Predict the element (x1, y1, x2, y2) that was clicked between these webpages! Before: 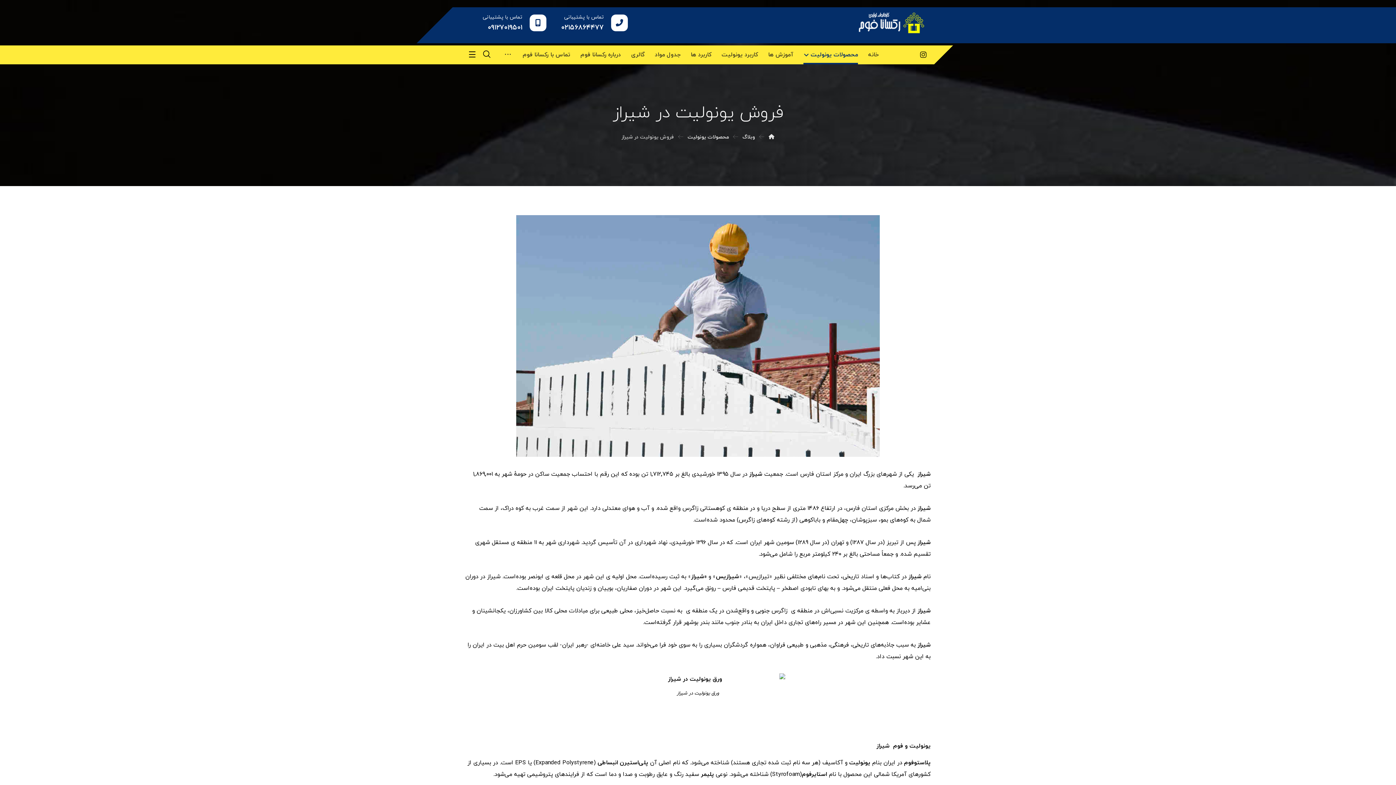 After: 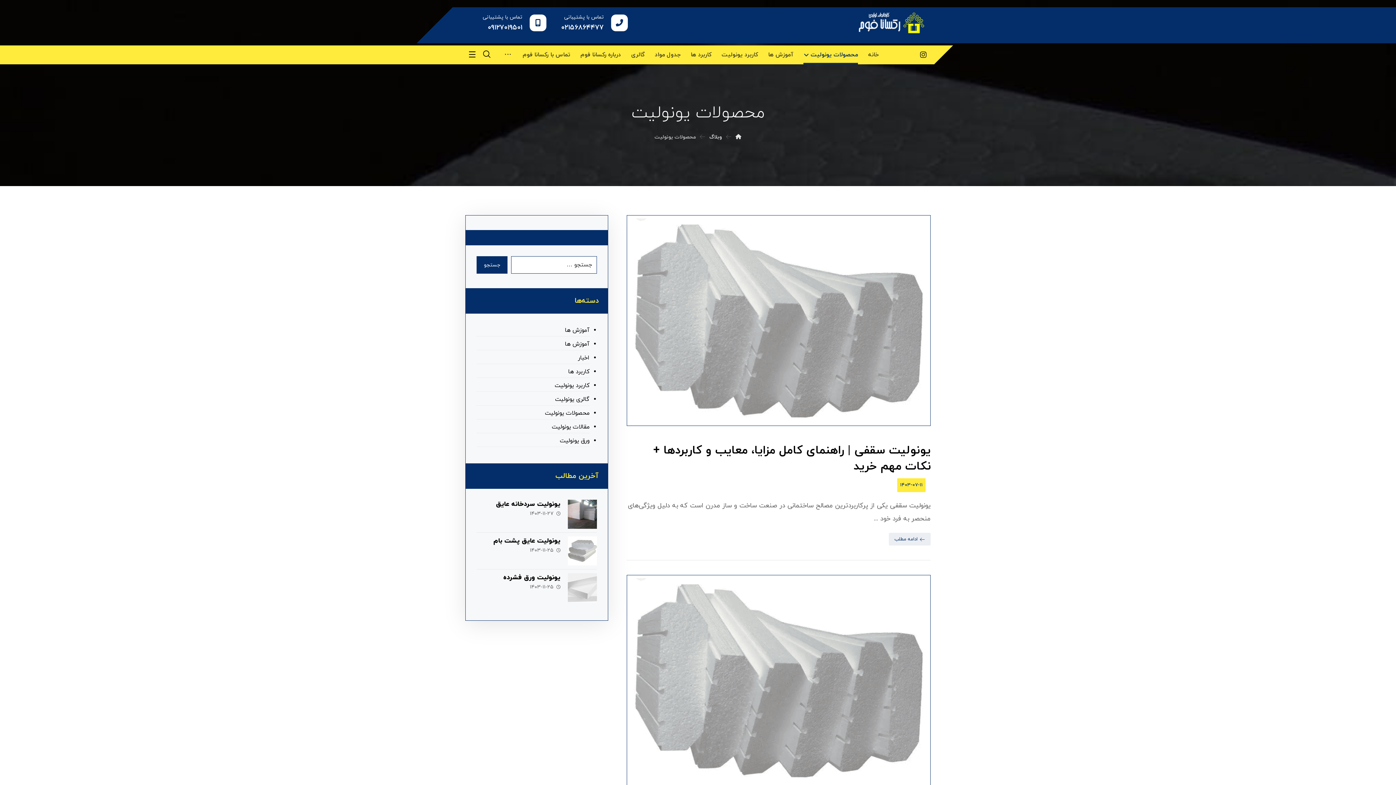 Action: label: محصولات یونولیت bbox: (687, 133, 728, 140)